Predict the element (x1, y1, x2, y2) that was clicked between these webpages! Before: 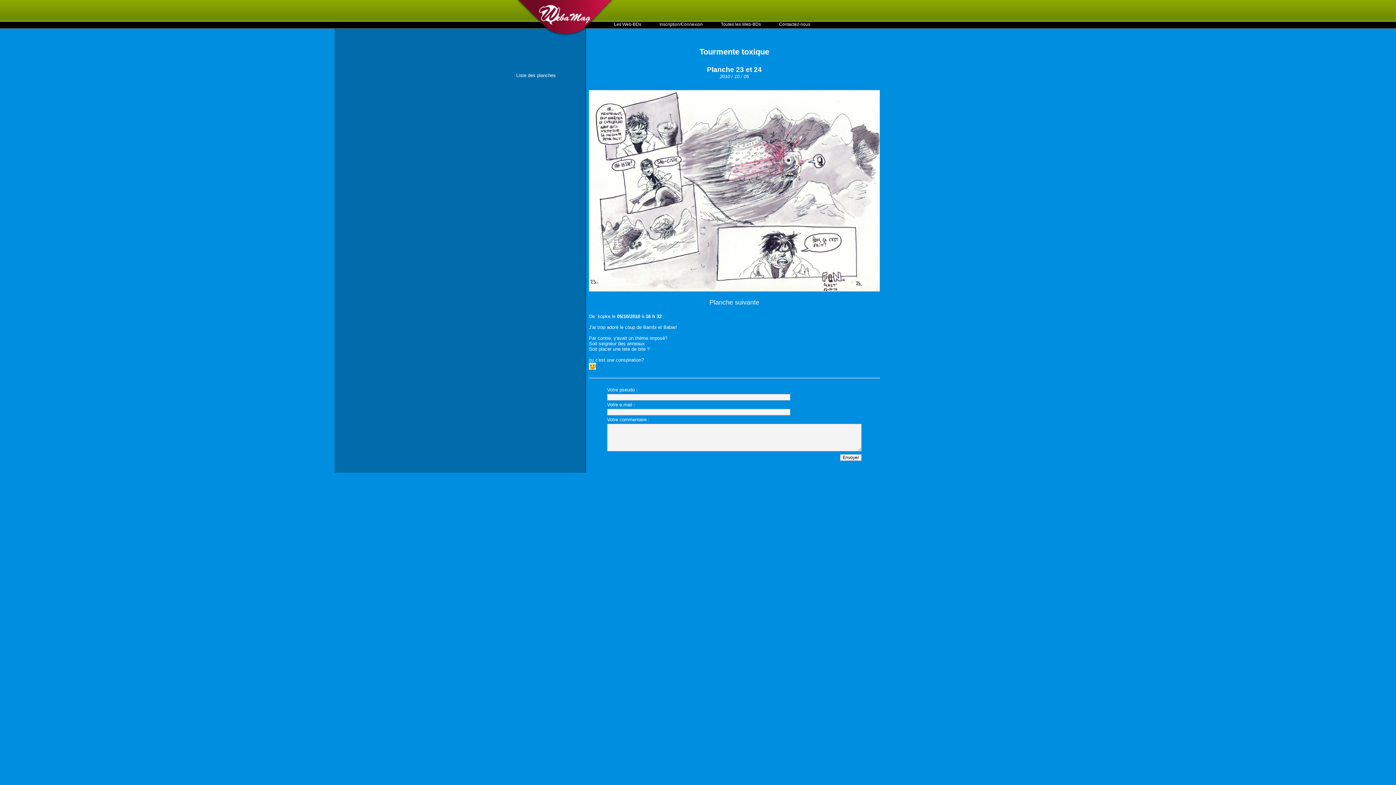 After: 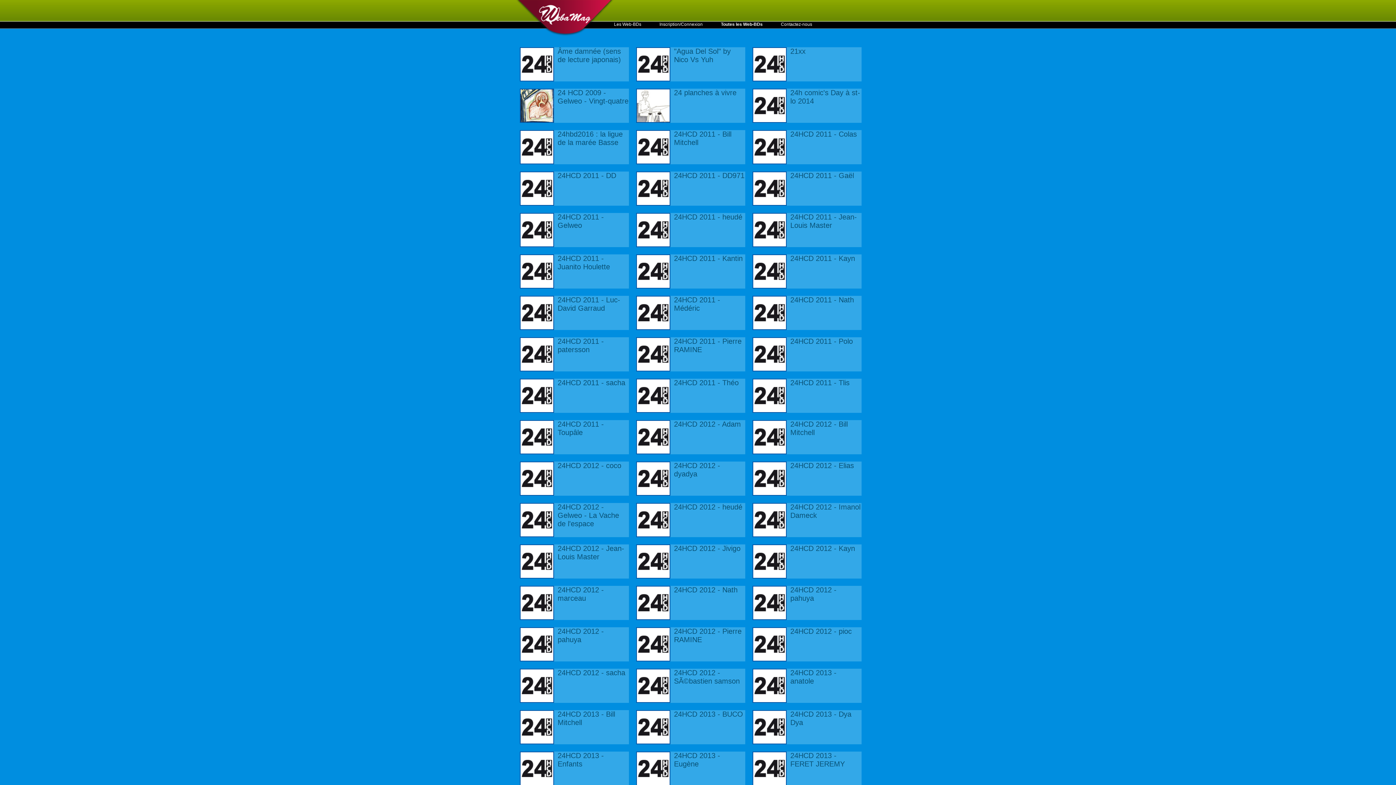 Action: label: Toutes les Web-BDs bbox: (721, 21, 761, 26)